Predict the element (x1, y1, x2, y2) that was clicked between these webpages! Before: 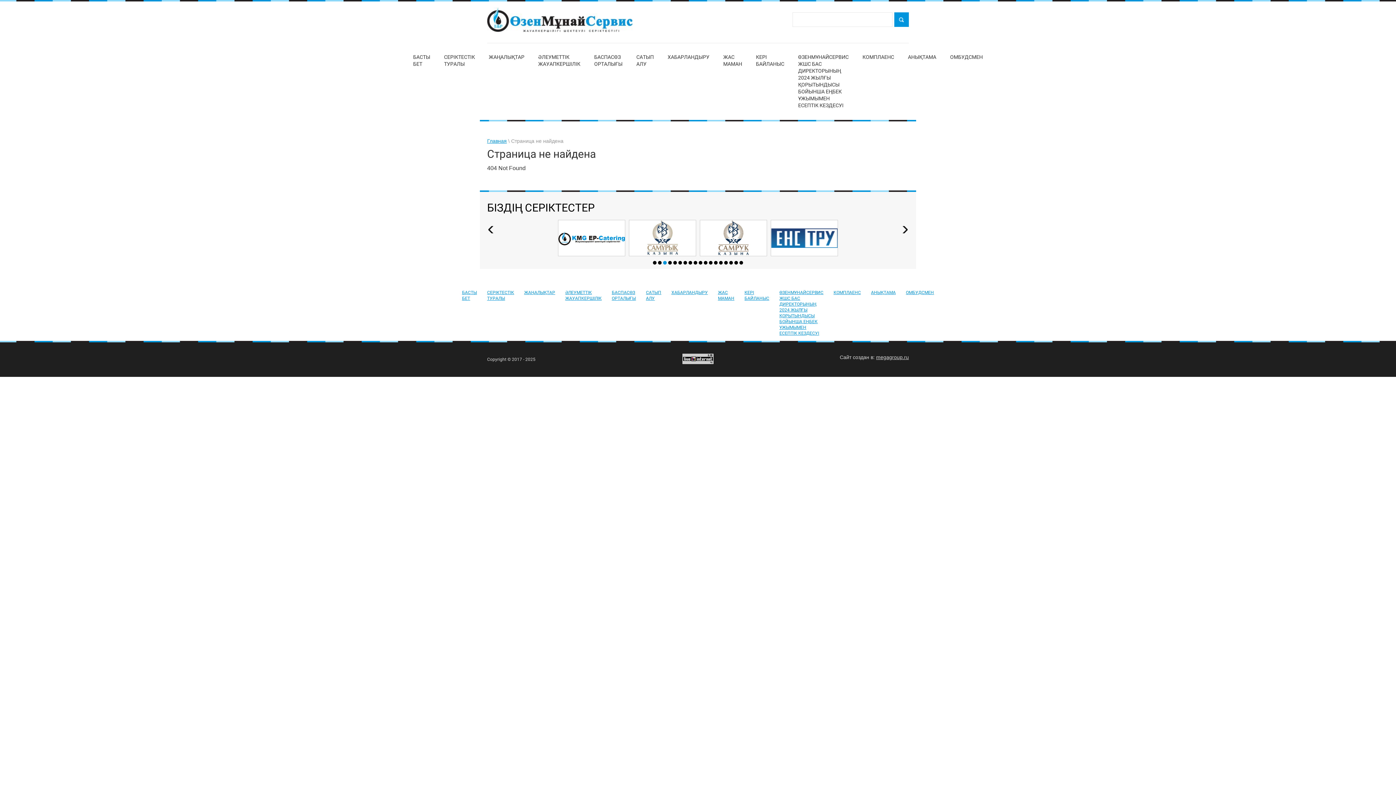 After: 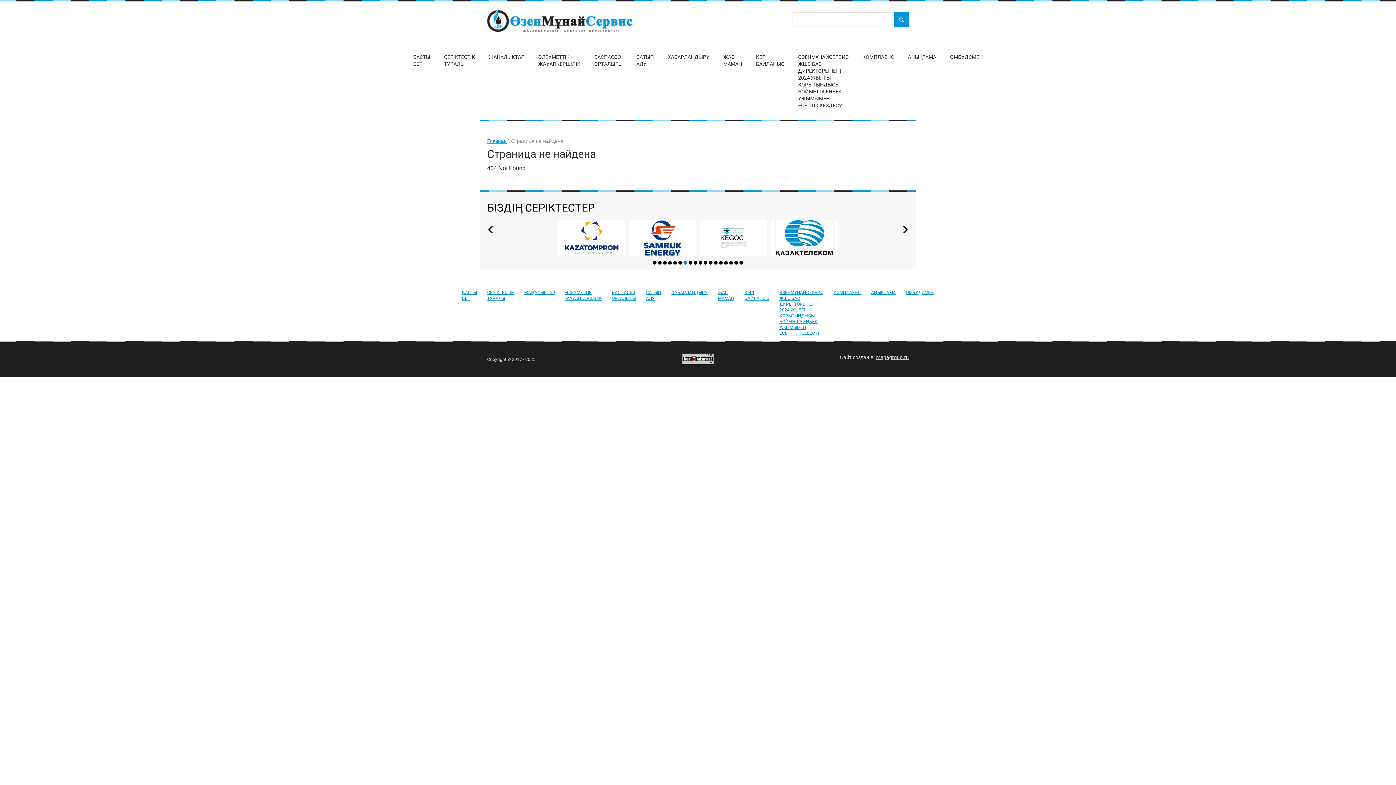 Action: bbox: (663, 261, 666, 264) label: 3